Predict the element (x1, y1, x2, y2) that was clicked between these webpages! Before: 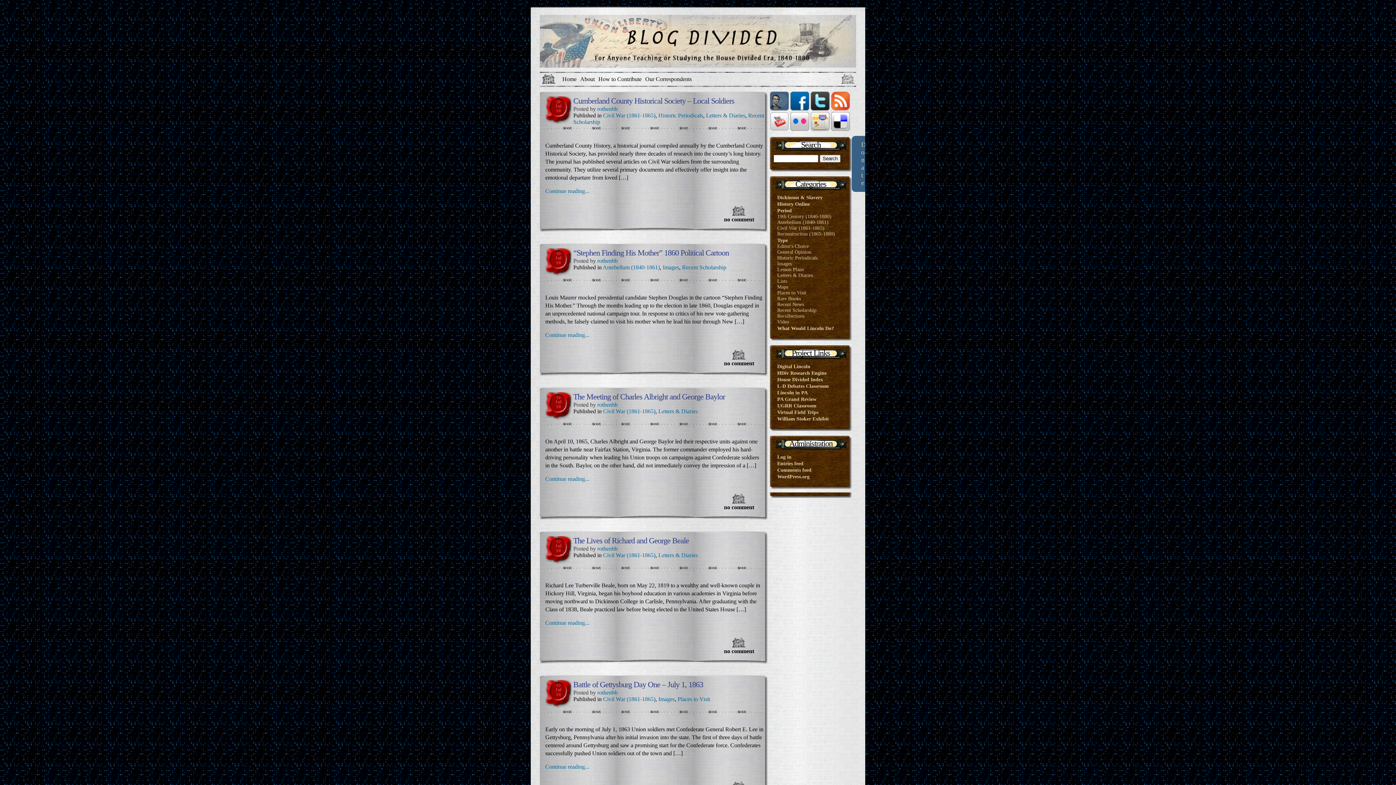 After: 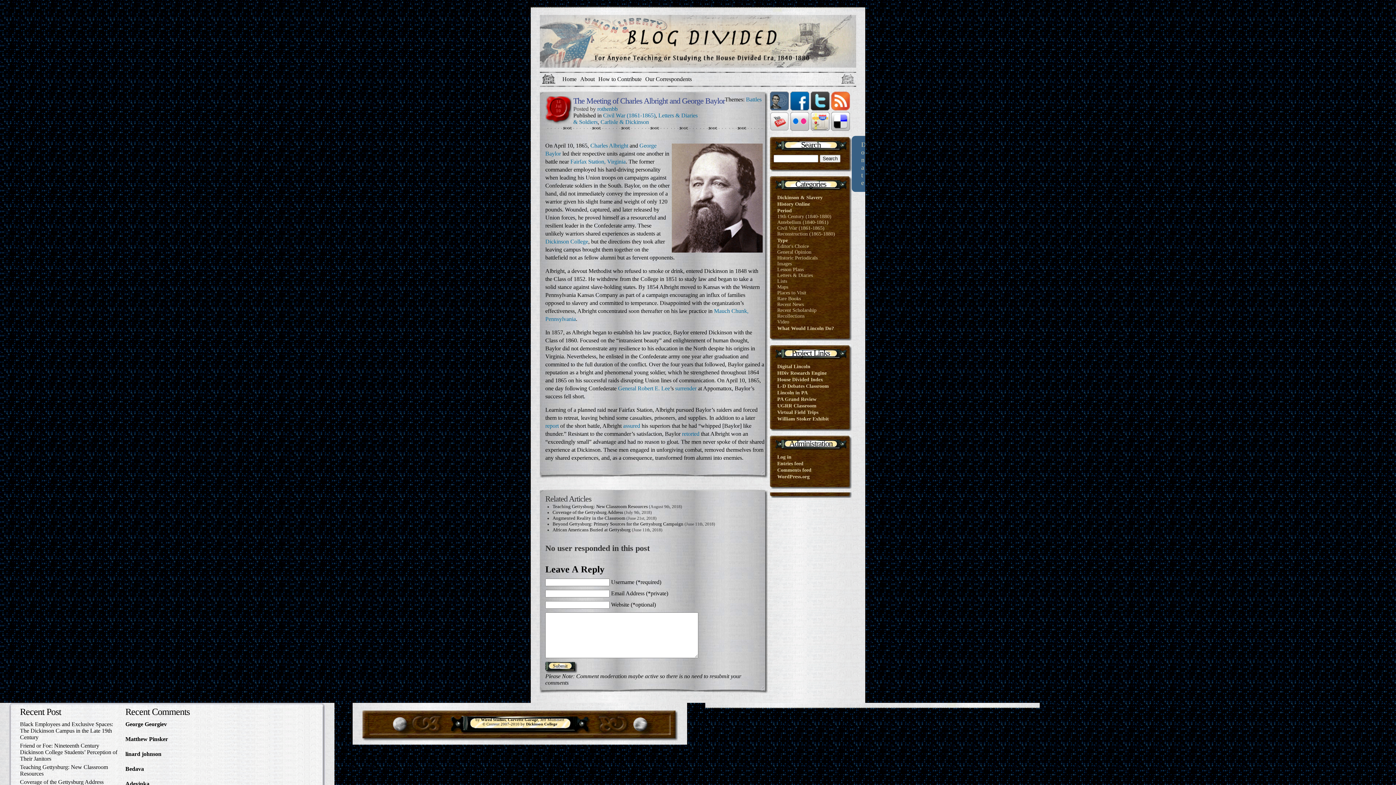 Action: bbox: (573, 392, 725, 401) label: The Meeting of Charles Albright and George Baylor